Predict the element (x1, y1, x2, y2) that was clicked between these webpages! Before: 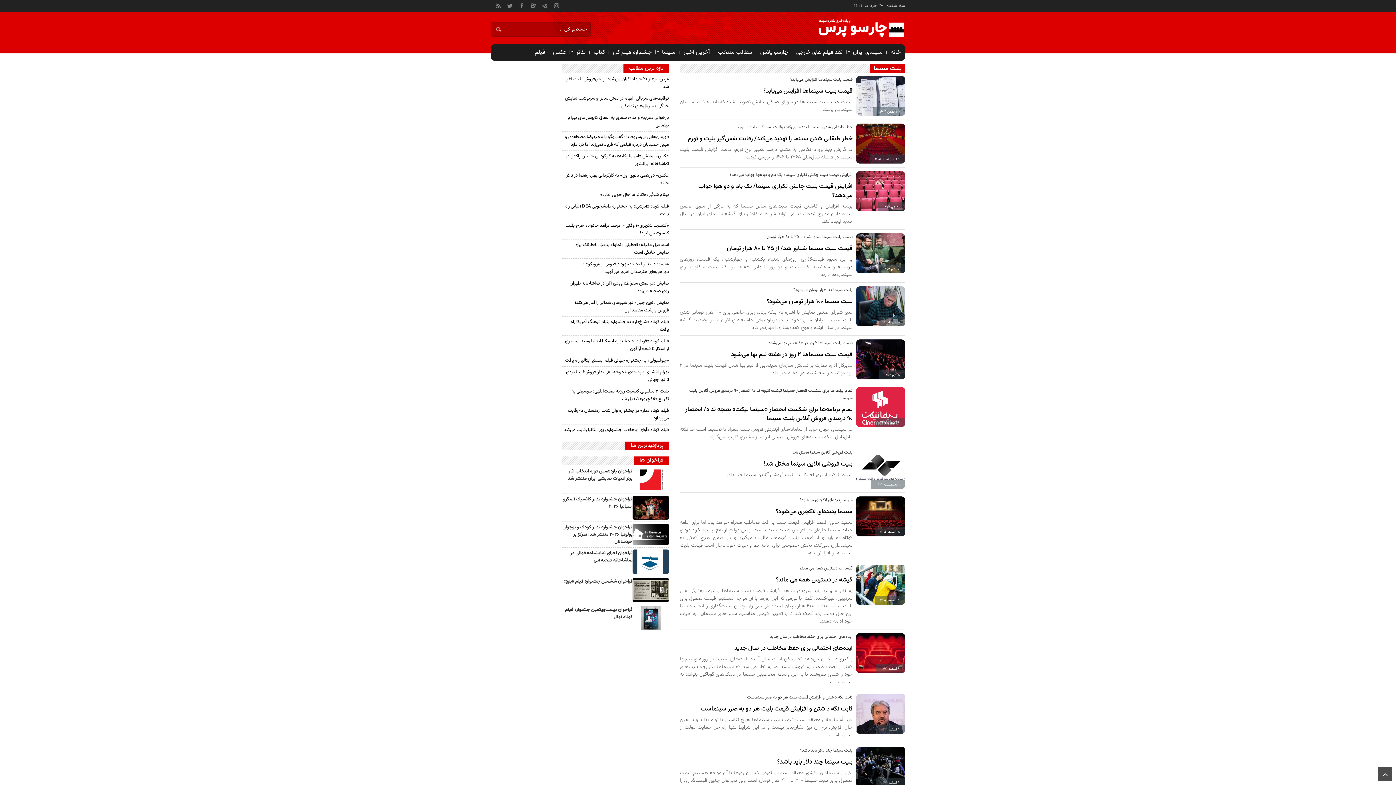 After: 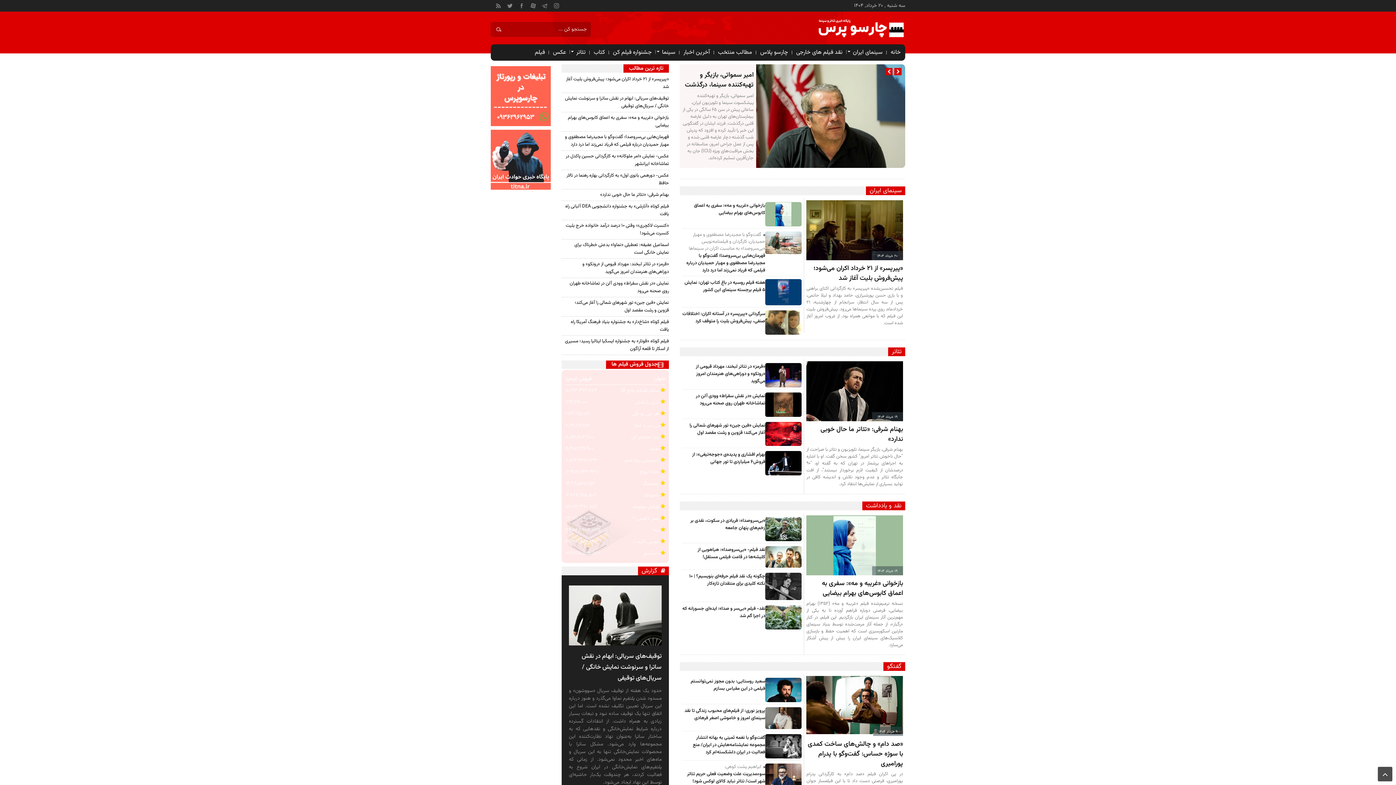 Action: bbox: (815, 25, 907, 33)